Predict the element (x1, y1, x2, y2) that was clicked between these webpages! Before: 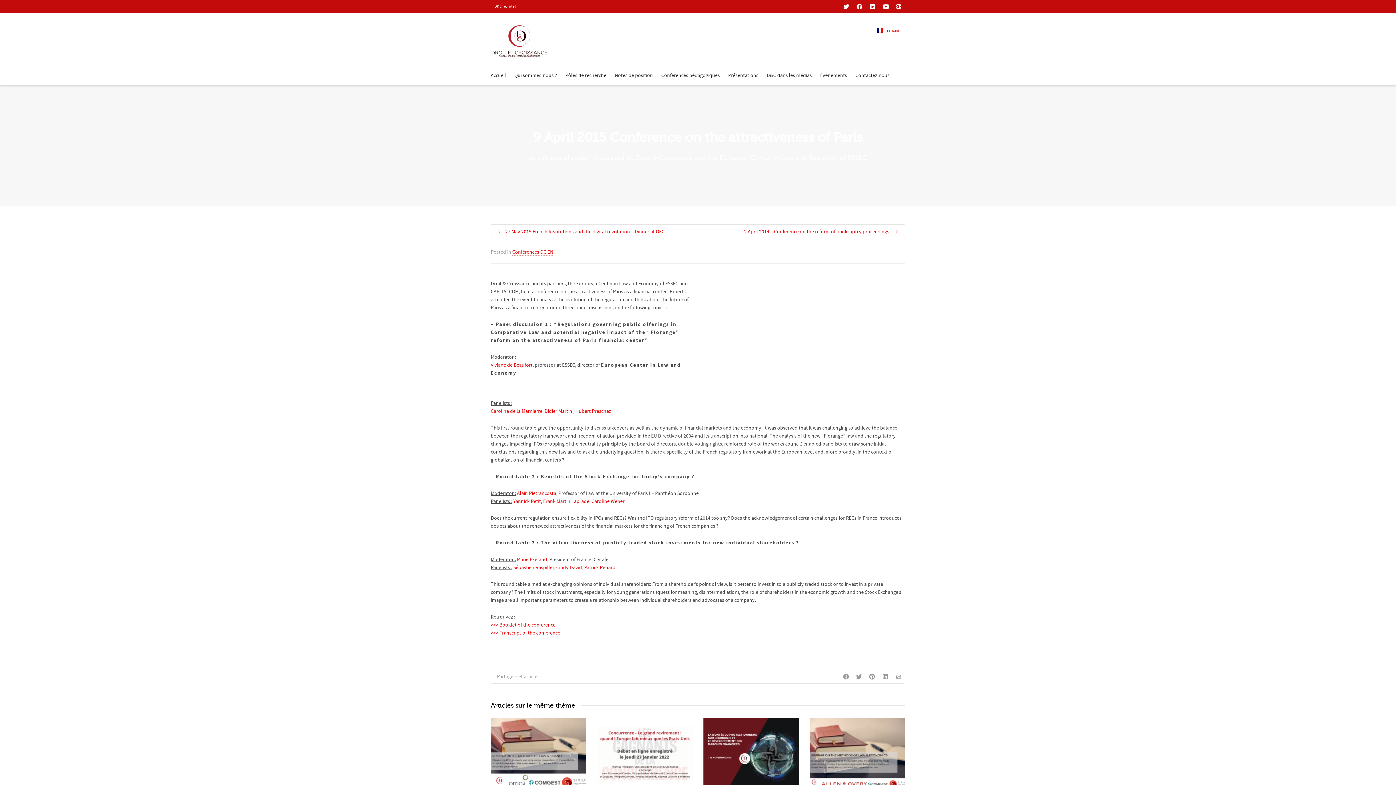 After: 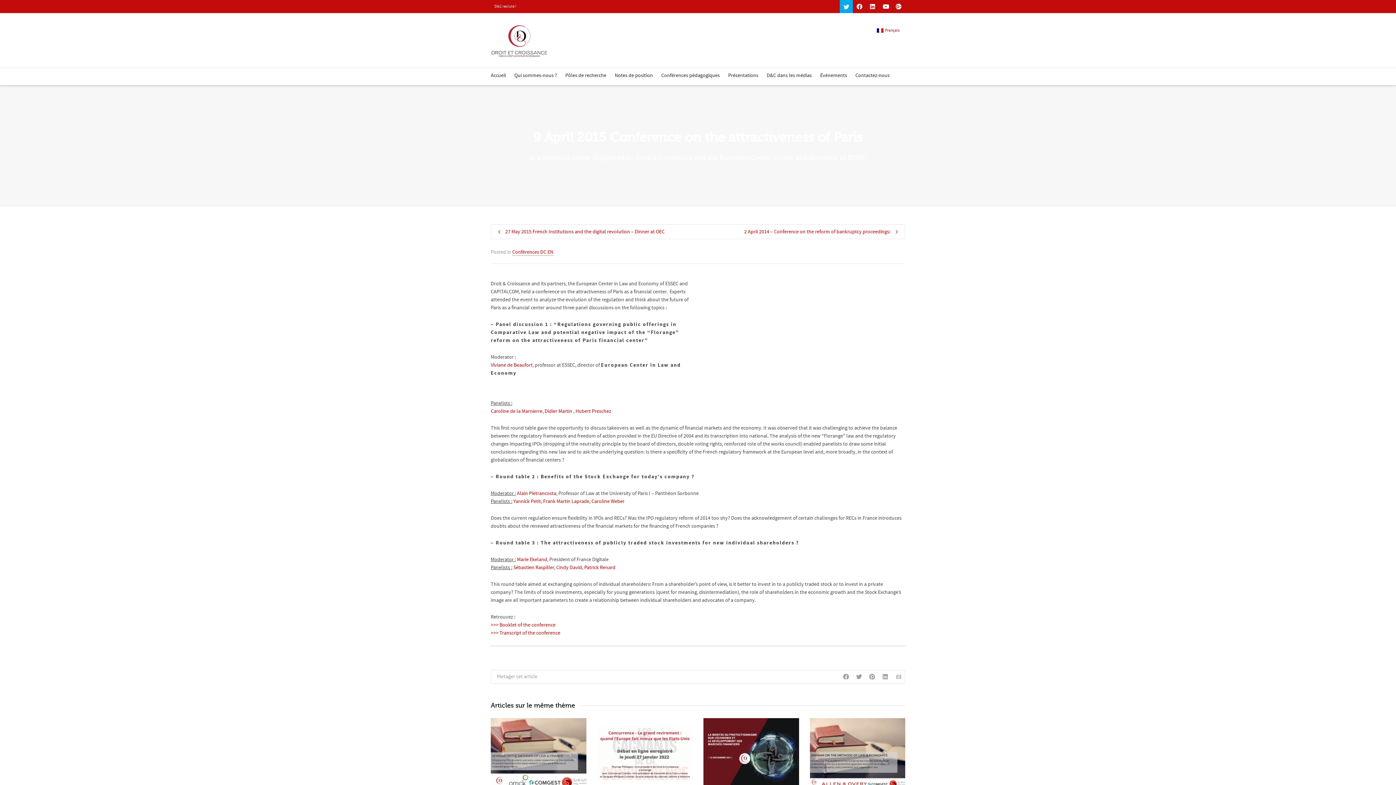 Action: bbox: (840, 0, 853, 13)